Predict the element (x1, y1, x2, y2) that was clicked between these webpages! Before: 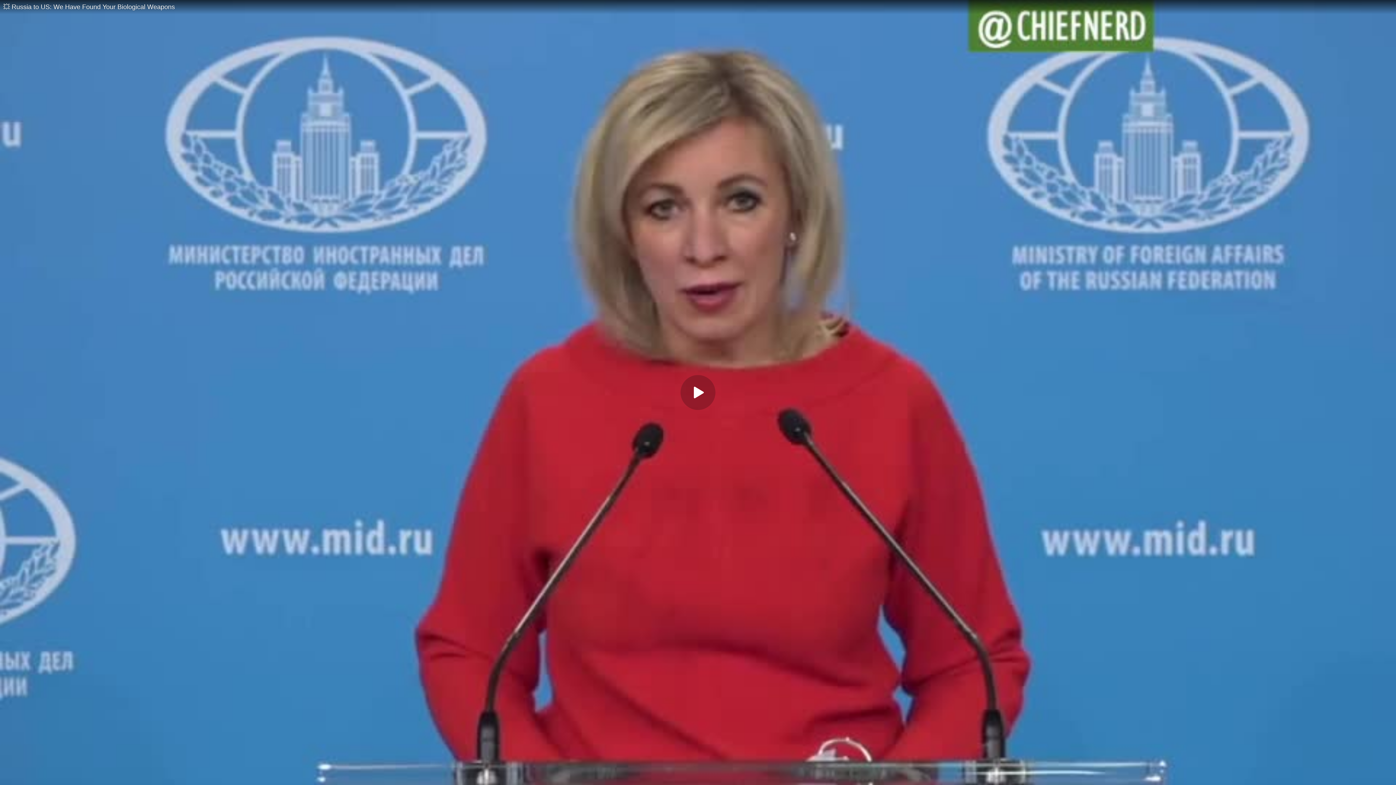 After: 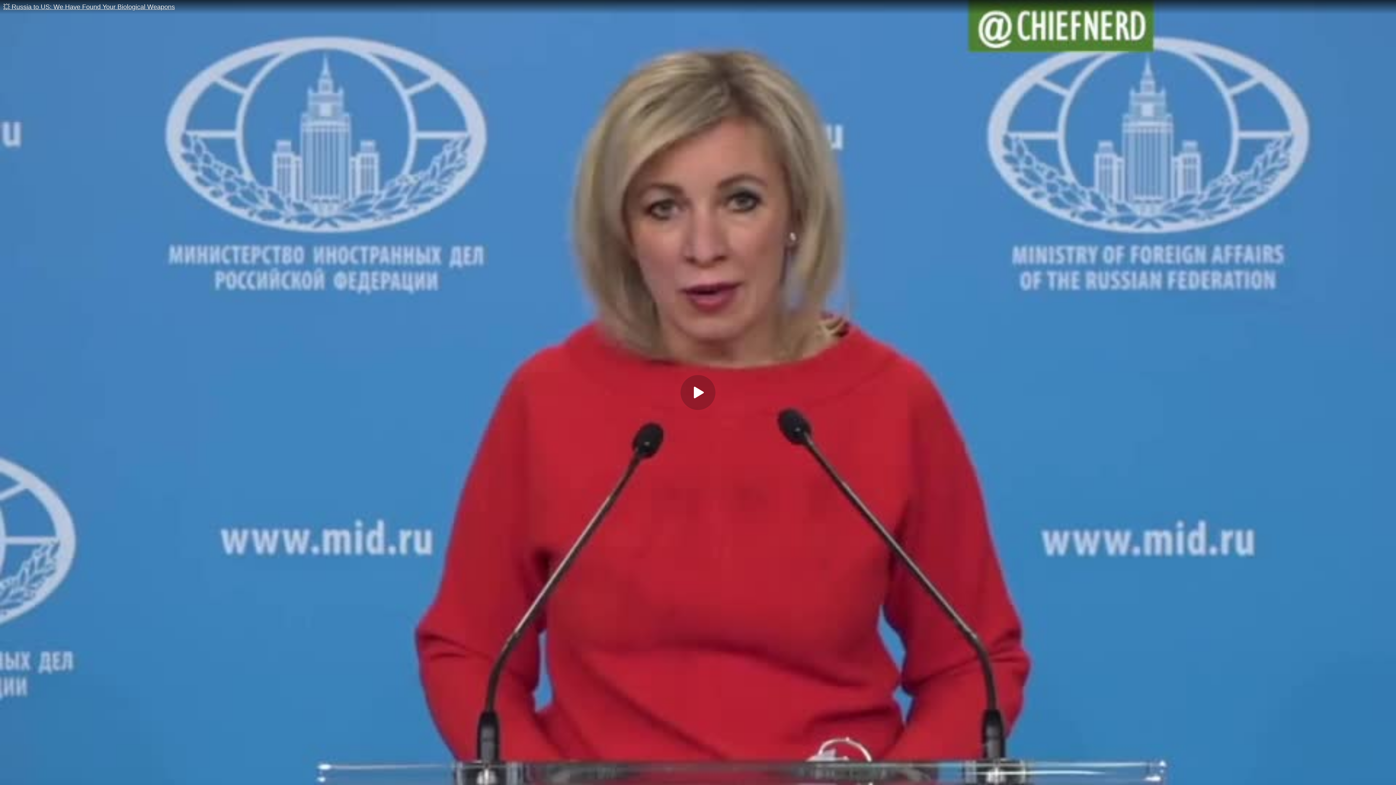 Action: bbox: (0, 0, 1396, 14) label: 💥 Russia to US: We Have Found Your Biological Weapons